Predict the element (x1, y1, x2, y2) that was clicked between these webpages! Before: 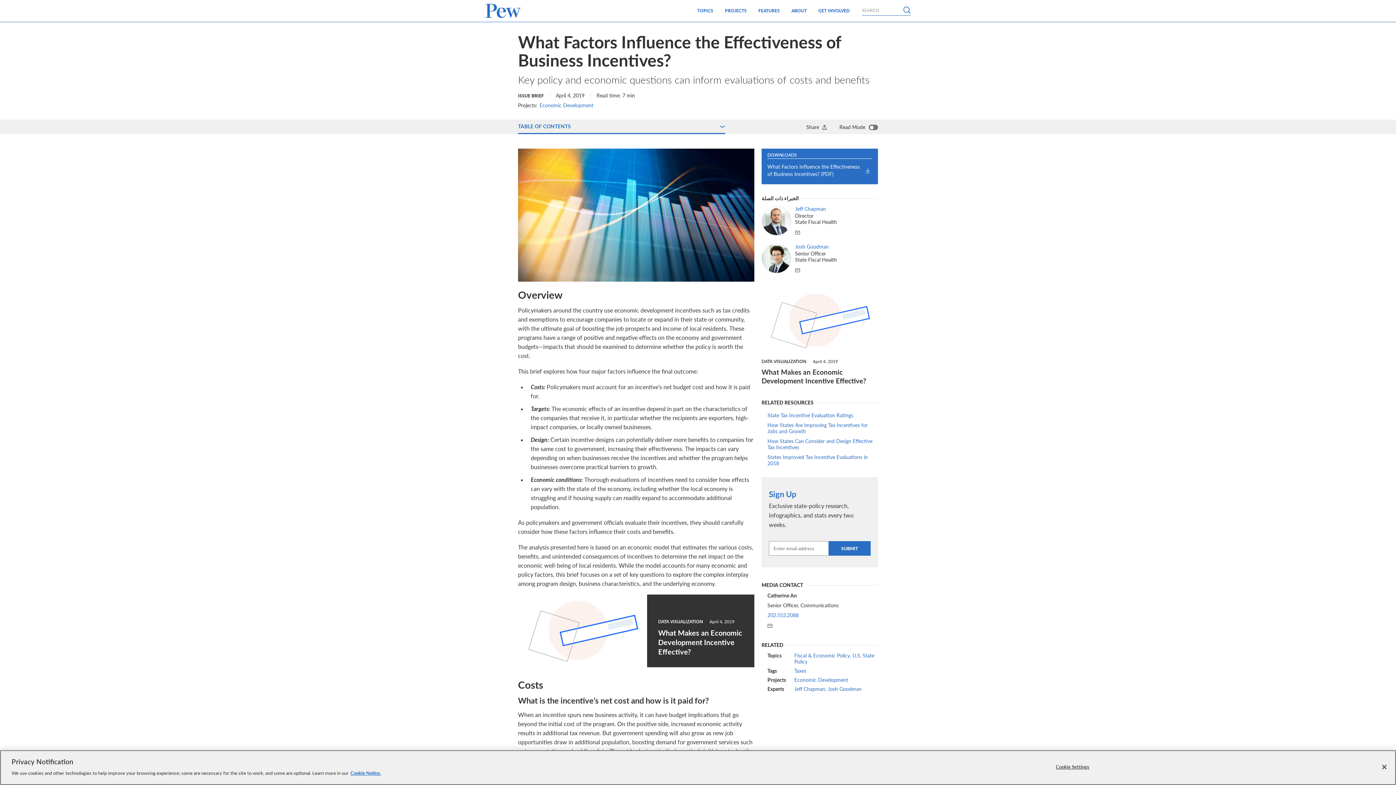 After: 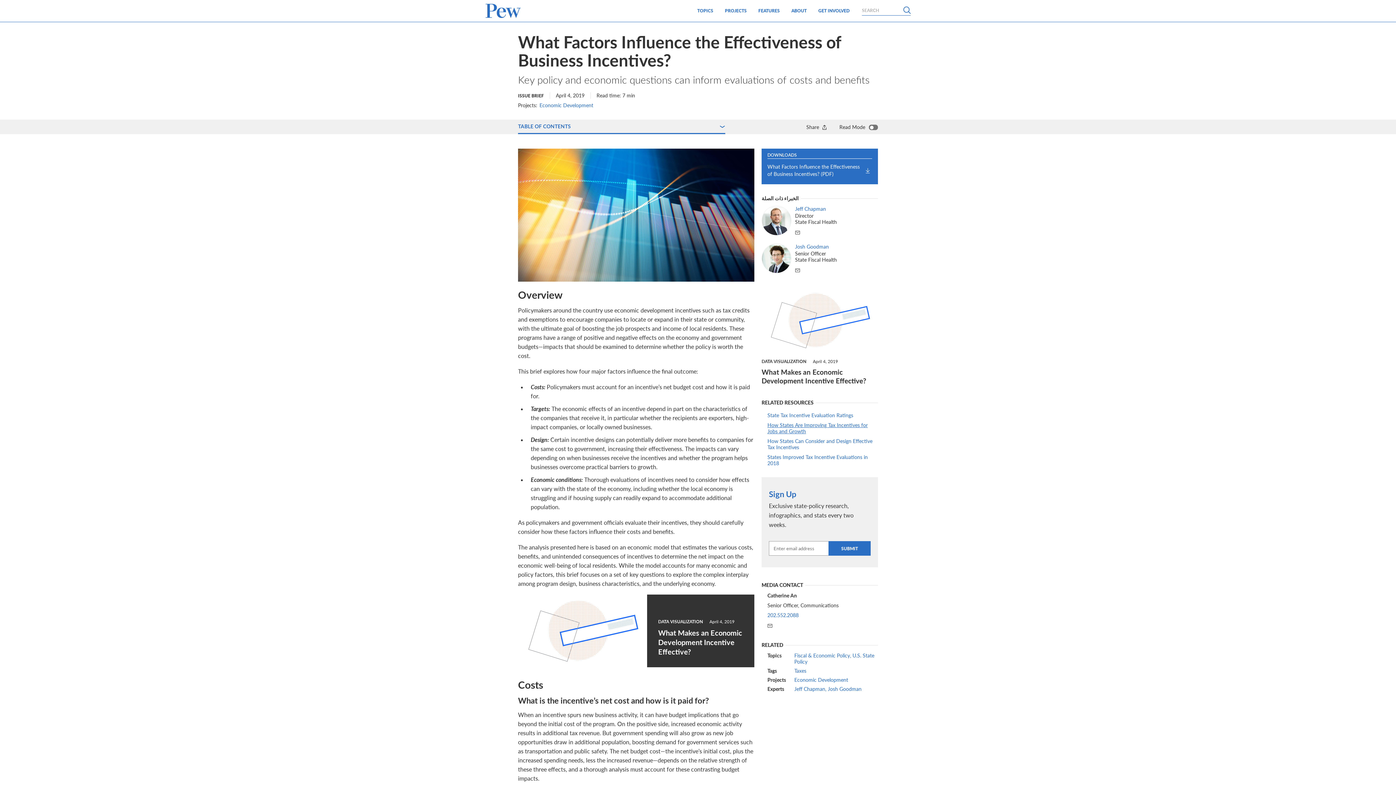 Action: bbox: (767, 422, 878, 434) label: How States Are Improving Tax Incentives for Jobs and Growth